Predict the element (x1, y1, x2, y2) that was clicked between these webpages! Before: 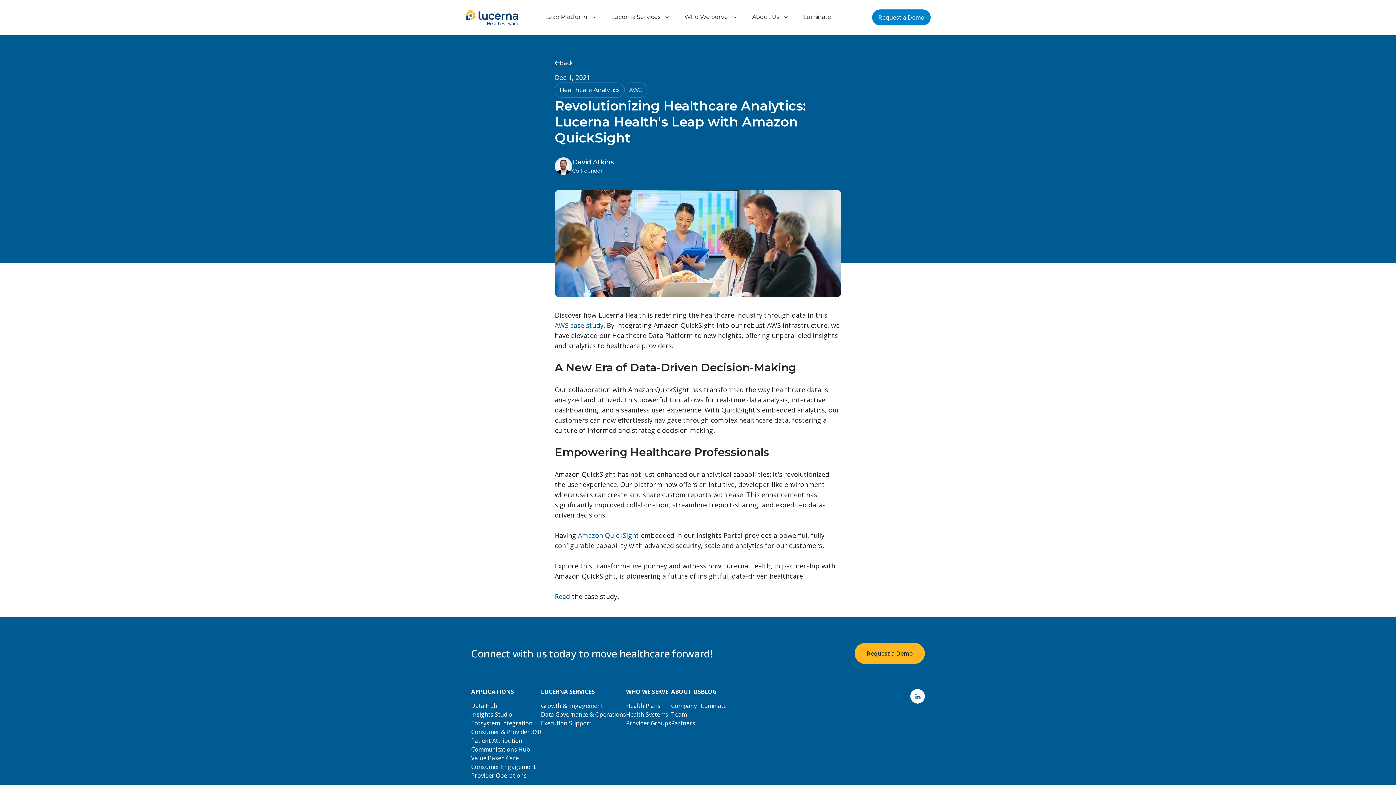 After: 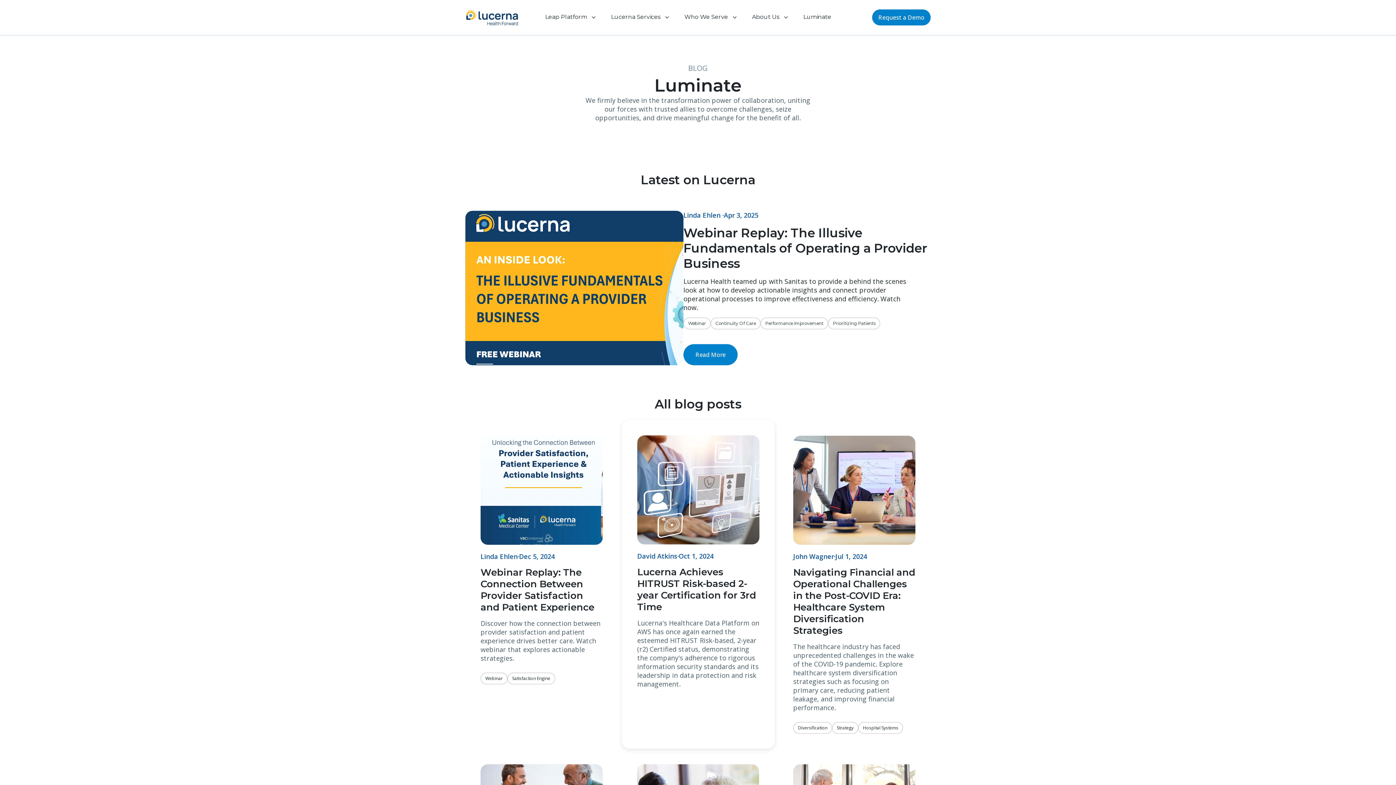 Action: label: Luminate bbox: (701, 701, 726, 710)